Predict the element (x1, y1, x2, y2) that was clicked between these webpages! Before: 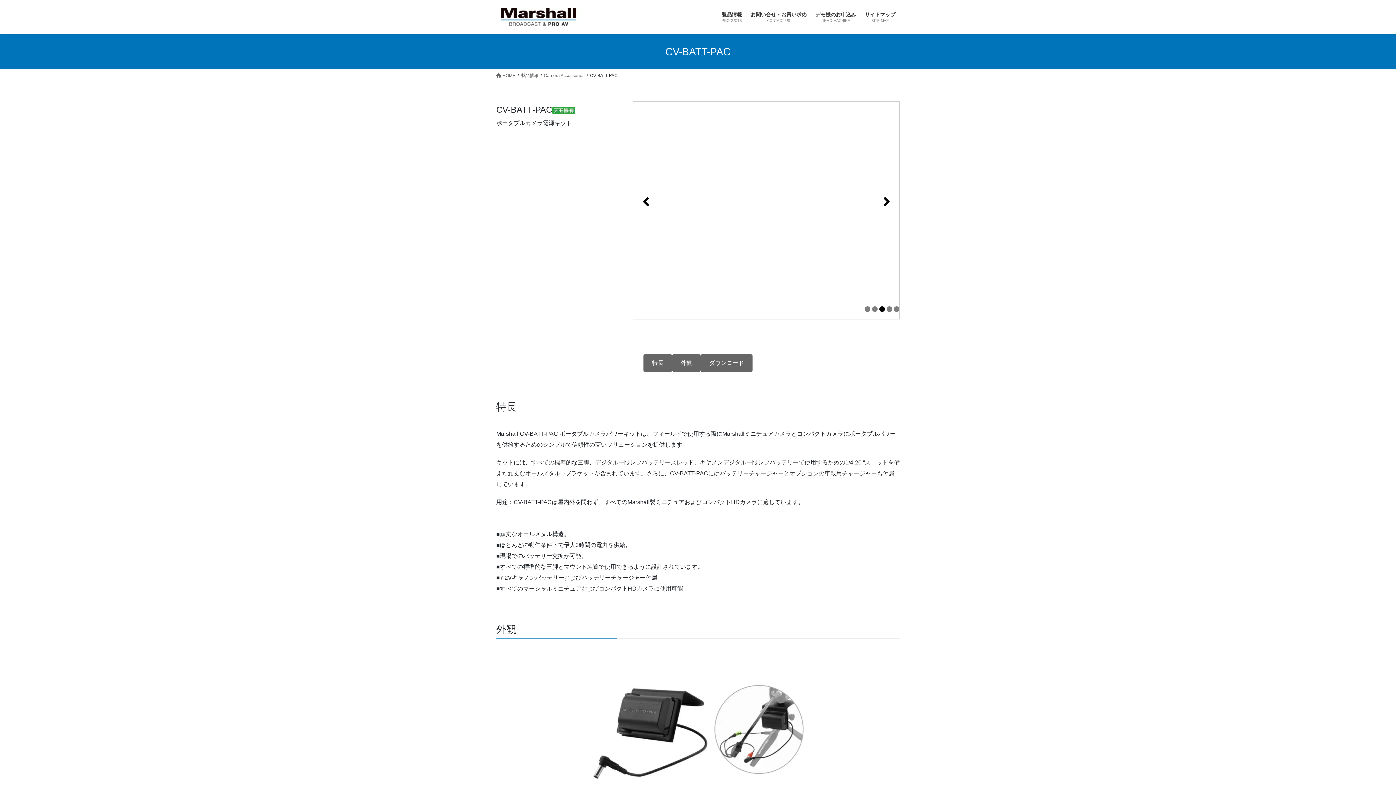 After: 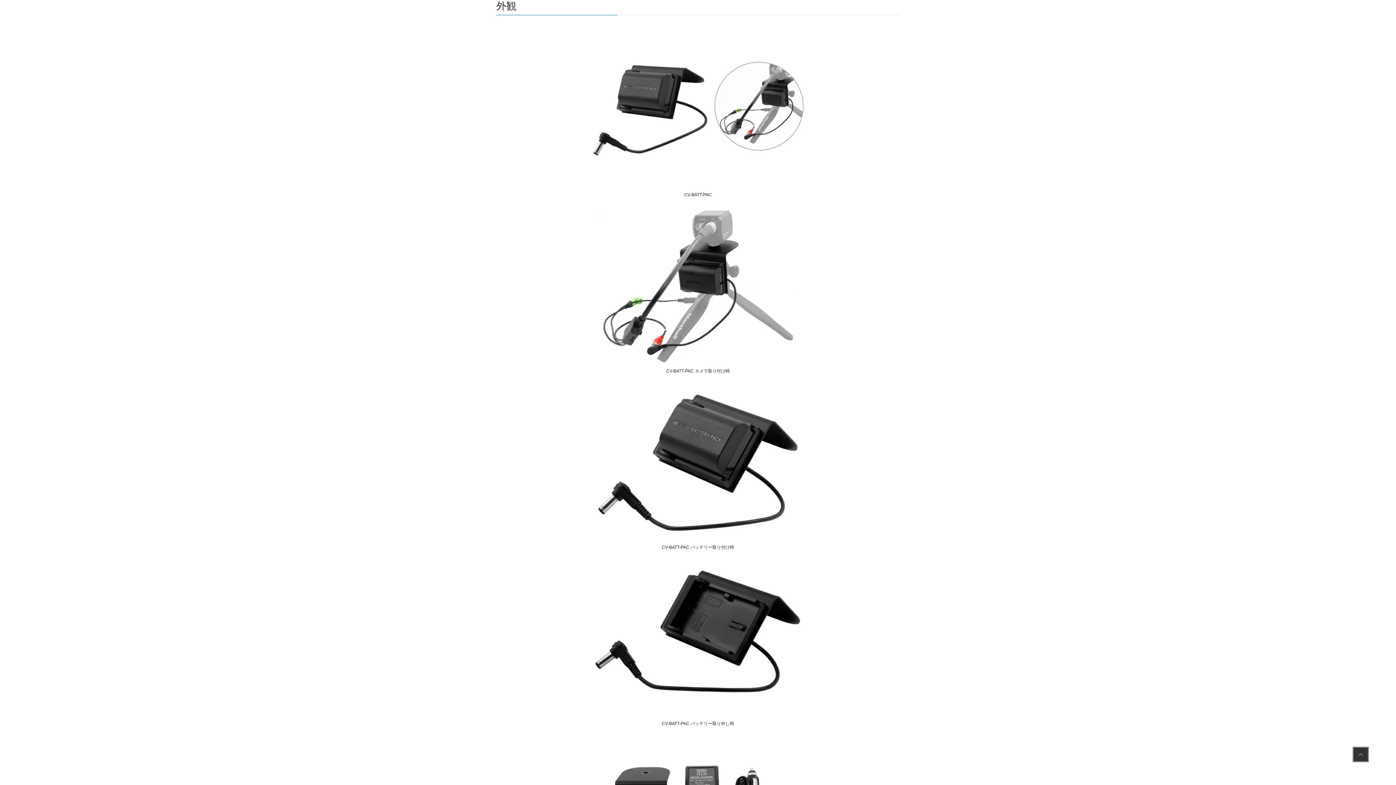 Action: bbox: (672, 354, 700, 371) label: 外観